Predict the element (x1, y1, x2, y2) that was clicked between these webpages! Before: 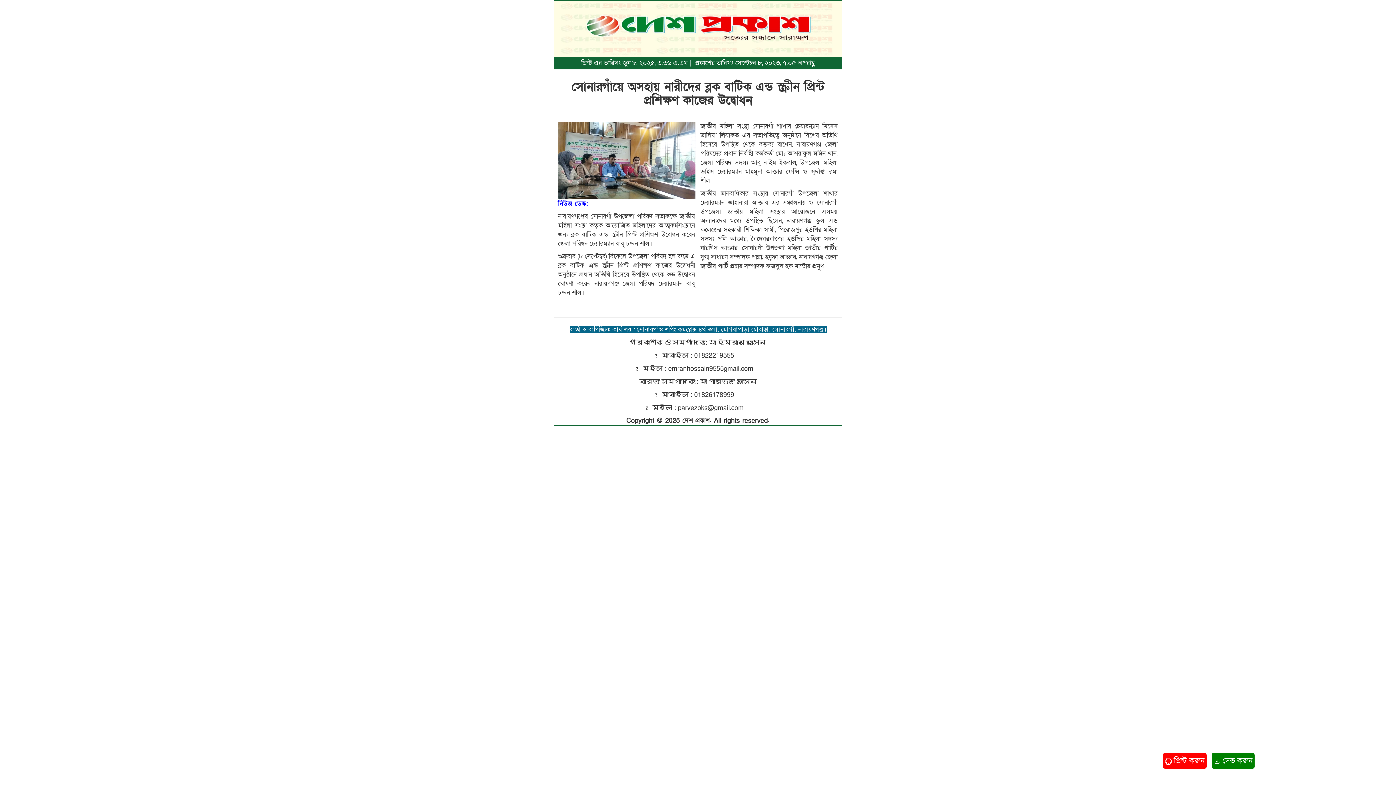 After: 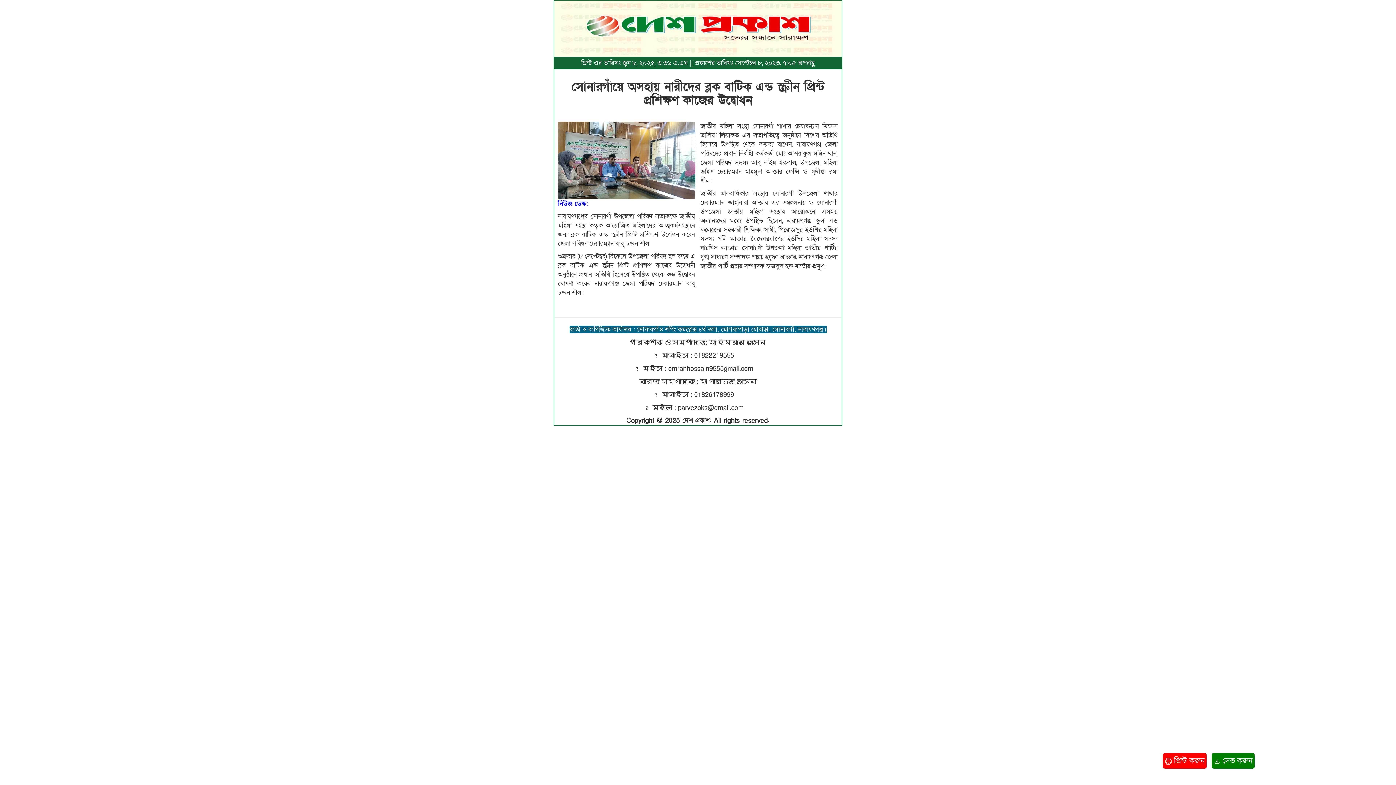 Action: bbox: (1163, 753, 1206, 769) label:  প্রিন্ট করুন